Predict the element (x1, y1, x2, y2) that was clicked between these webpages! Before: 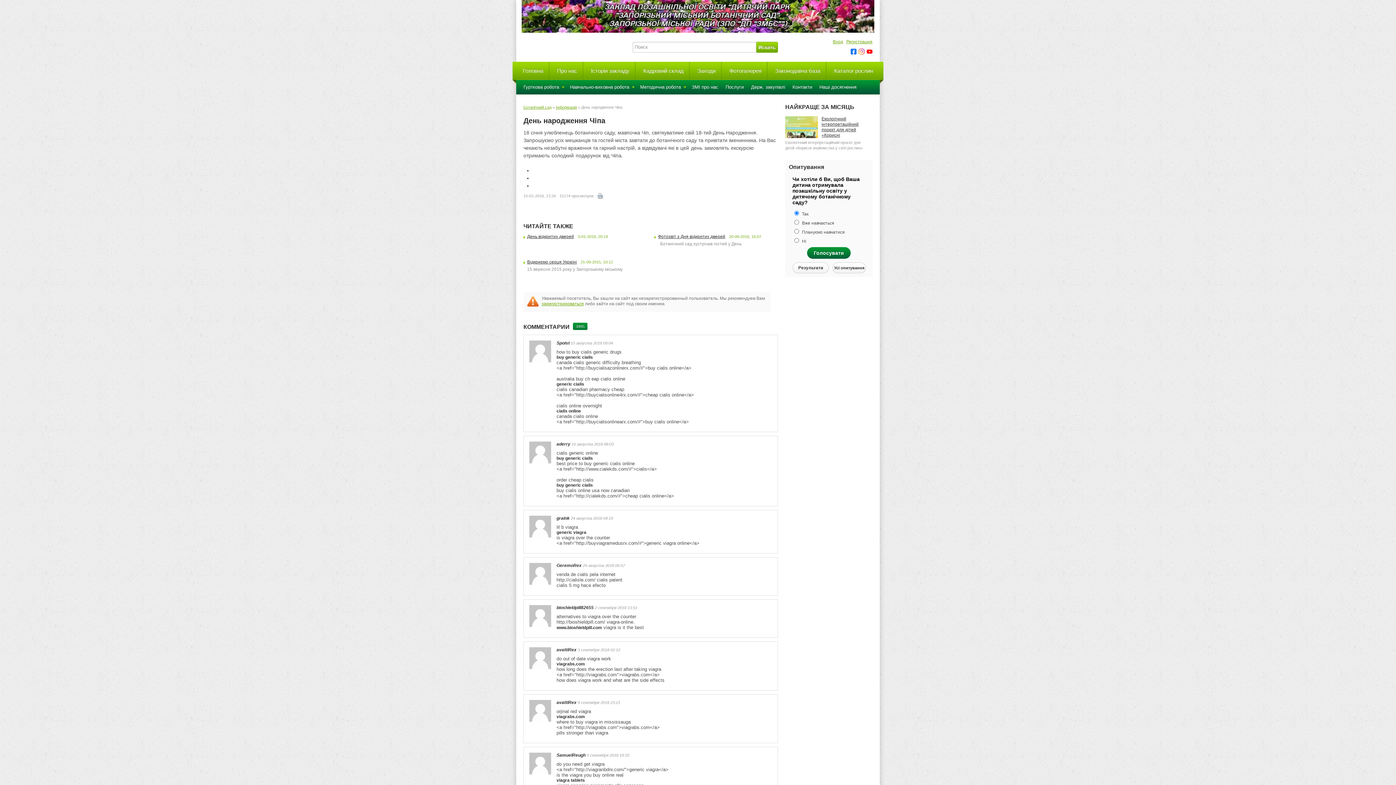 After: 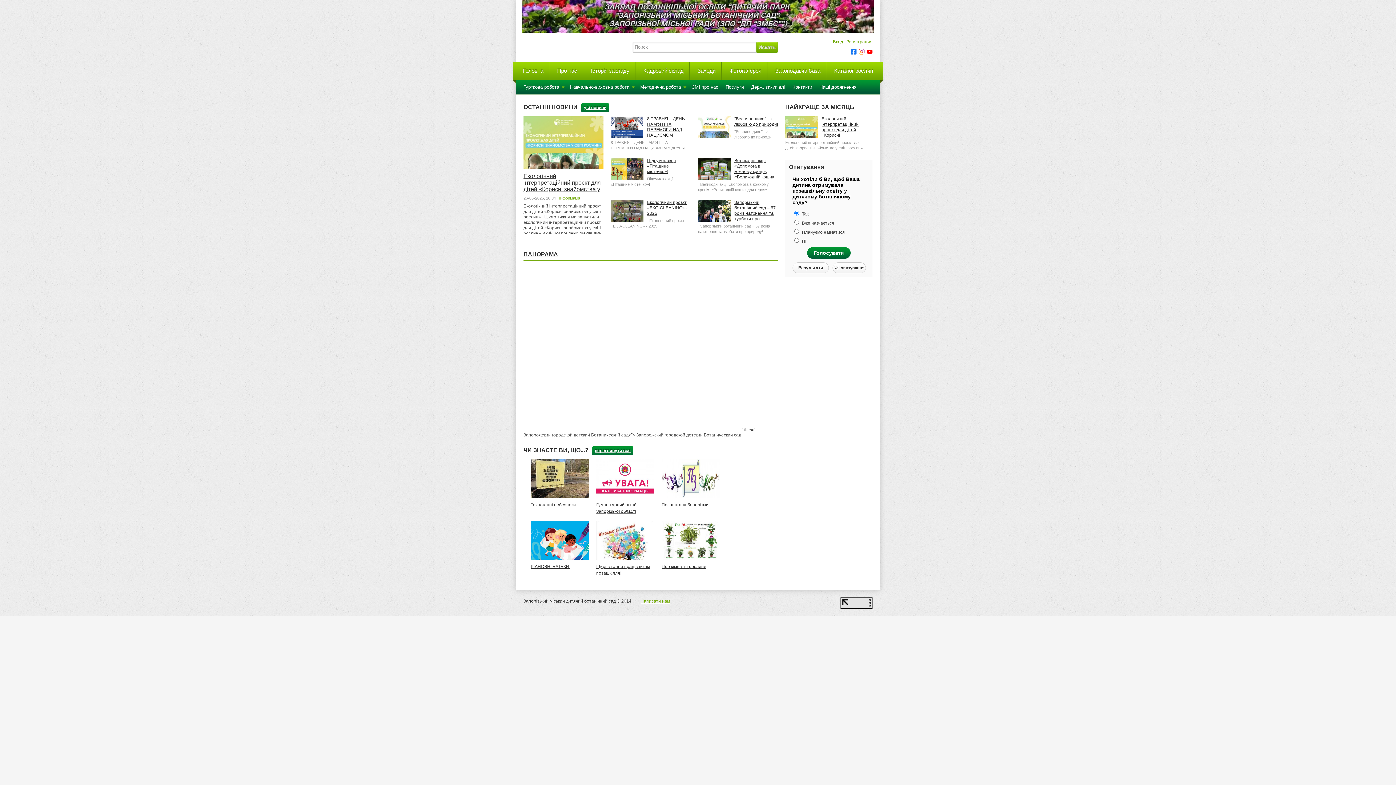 Action: bbox: (523, 54, 625, 59)